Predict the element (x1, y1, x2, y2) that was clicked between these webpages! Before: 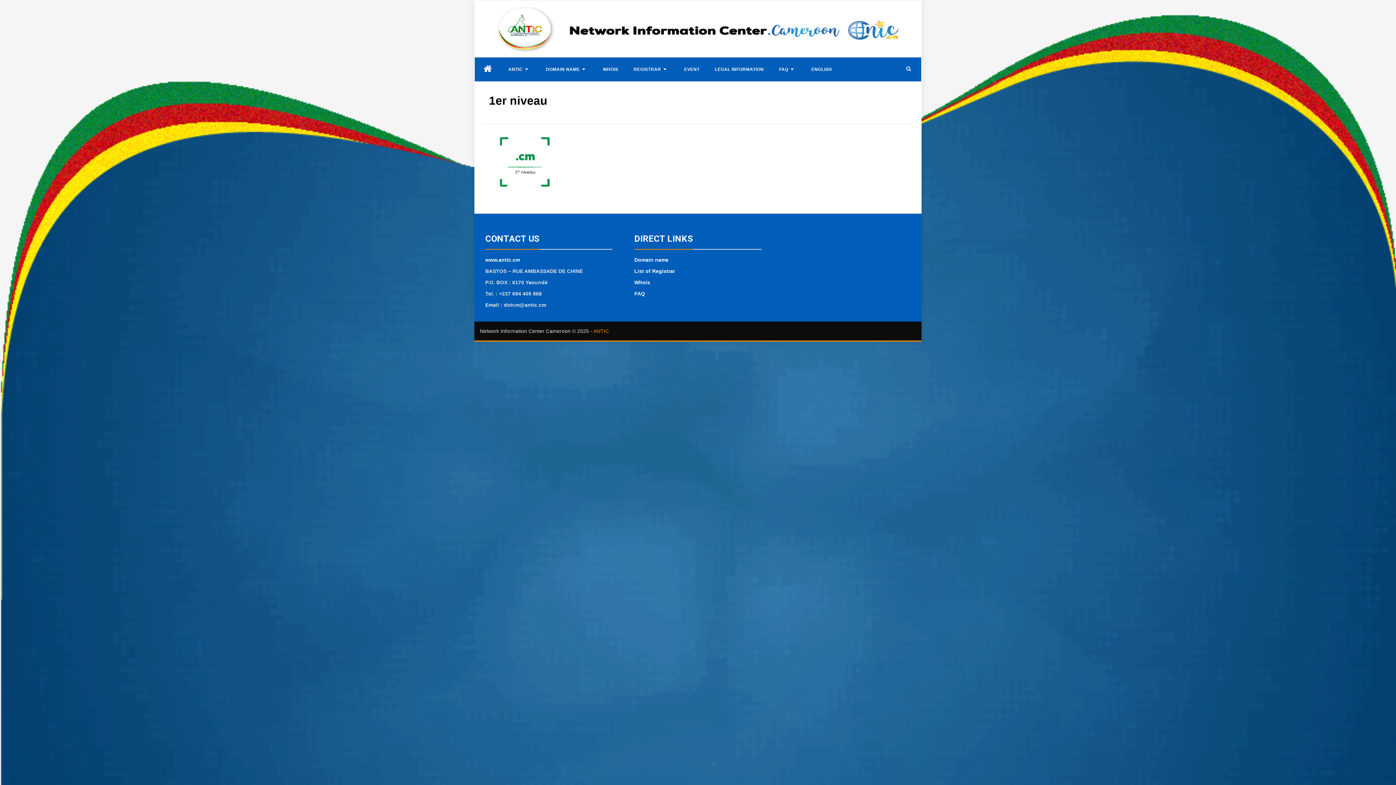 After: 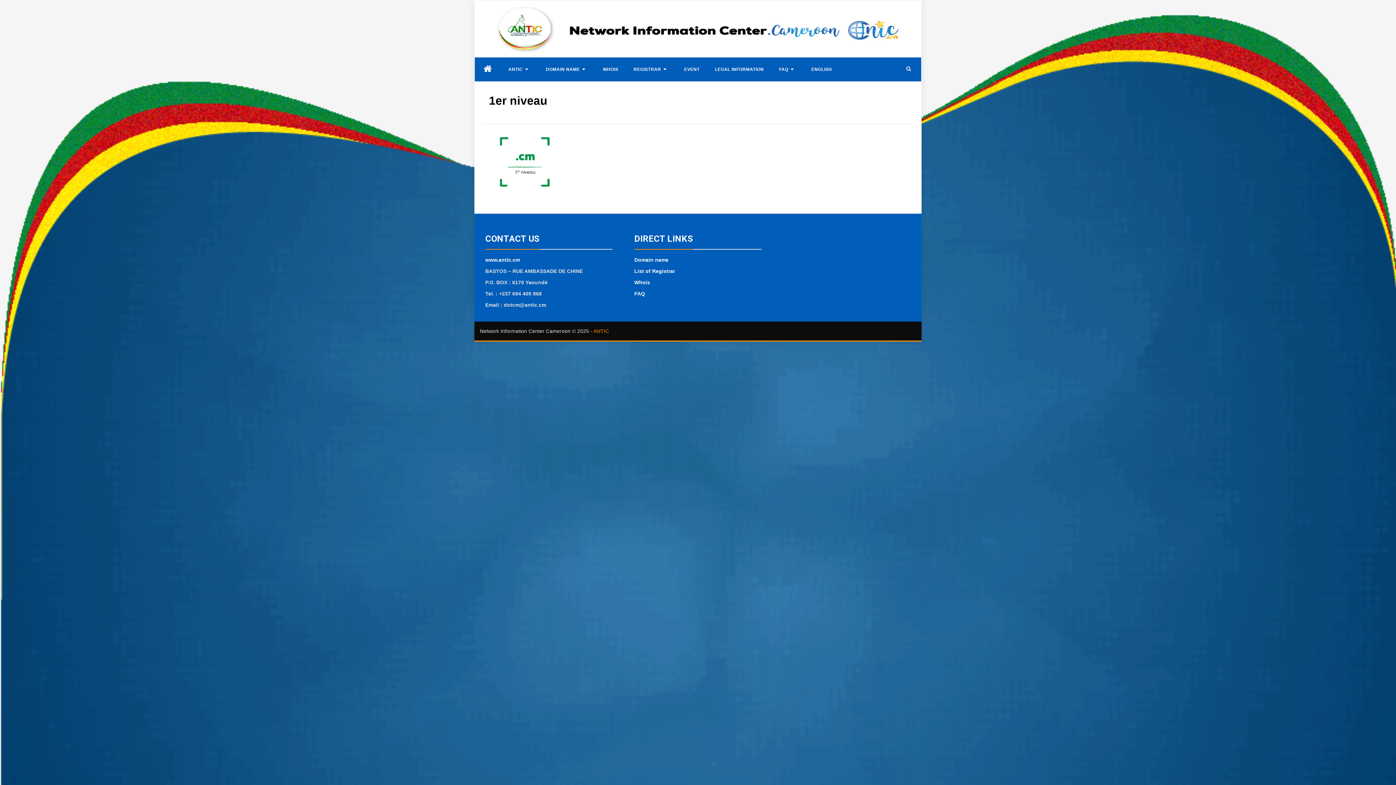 Action: label: ENGLISH bbox: (804, 57, 839, 81)